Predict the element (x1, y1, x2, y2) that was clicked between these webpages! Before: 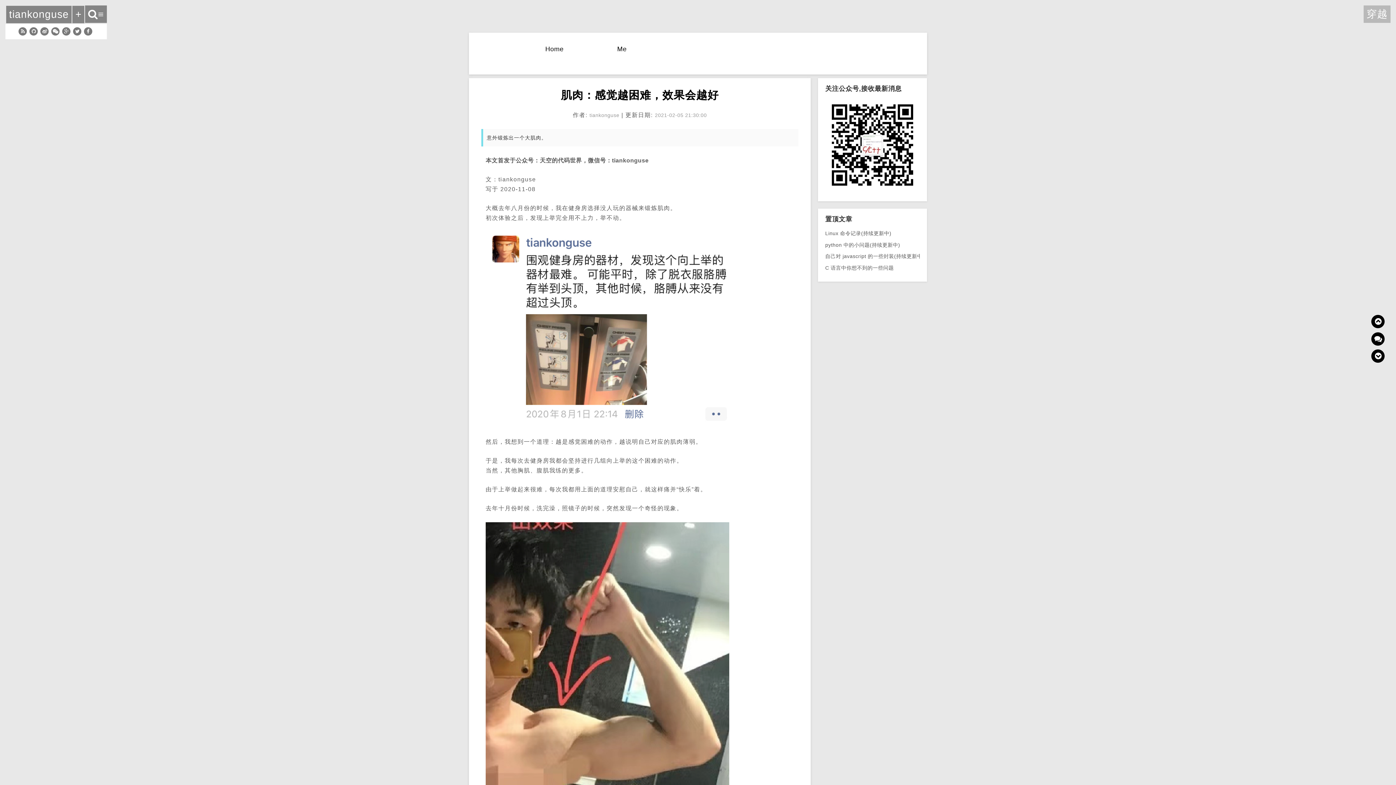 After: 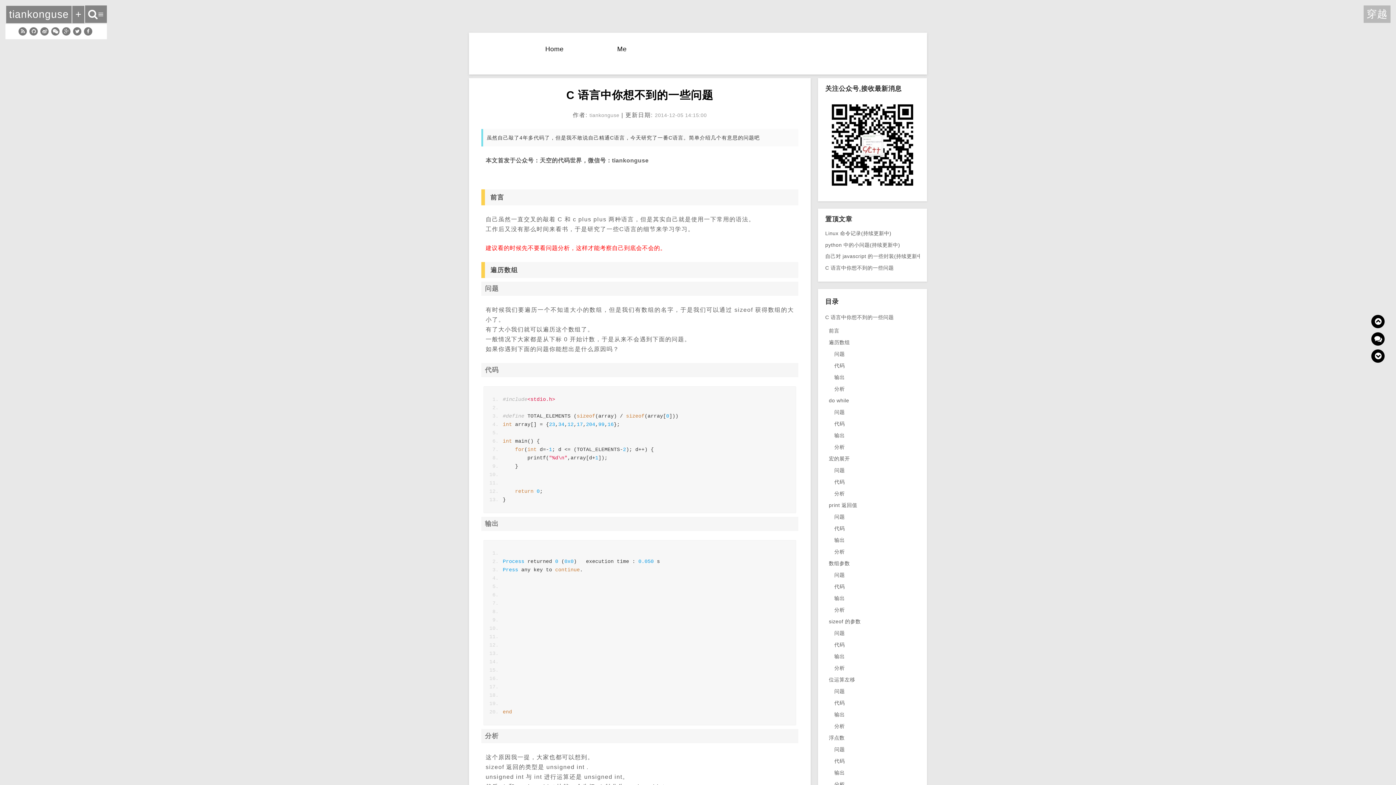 Action: bbox: (825, 265, 894, 270) label: C 语言中你想不到的一些问题